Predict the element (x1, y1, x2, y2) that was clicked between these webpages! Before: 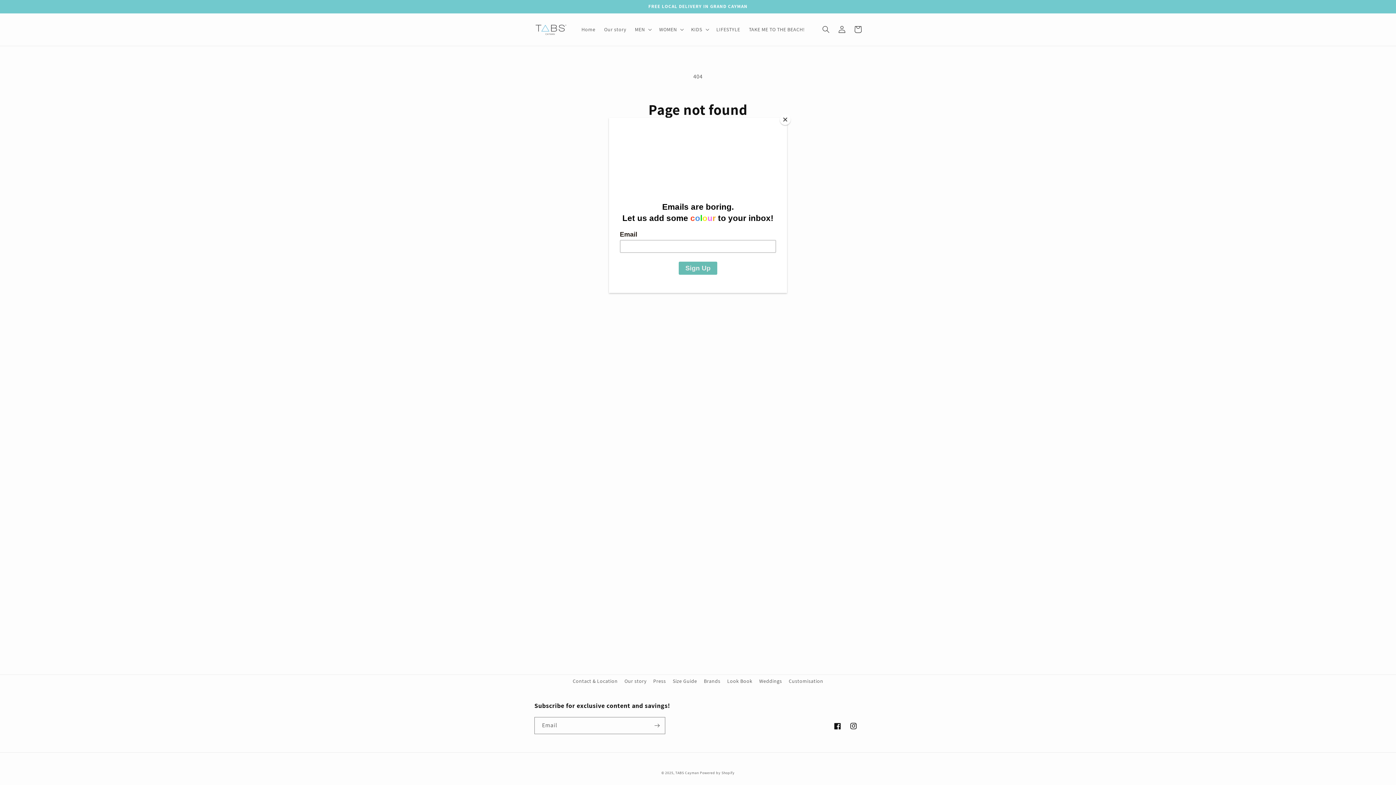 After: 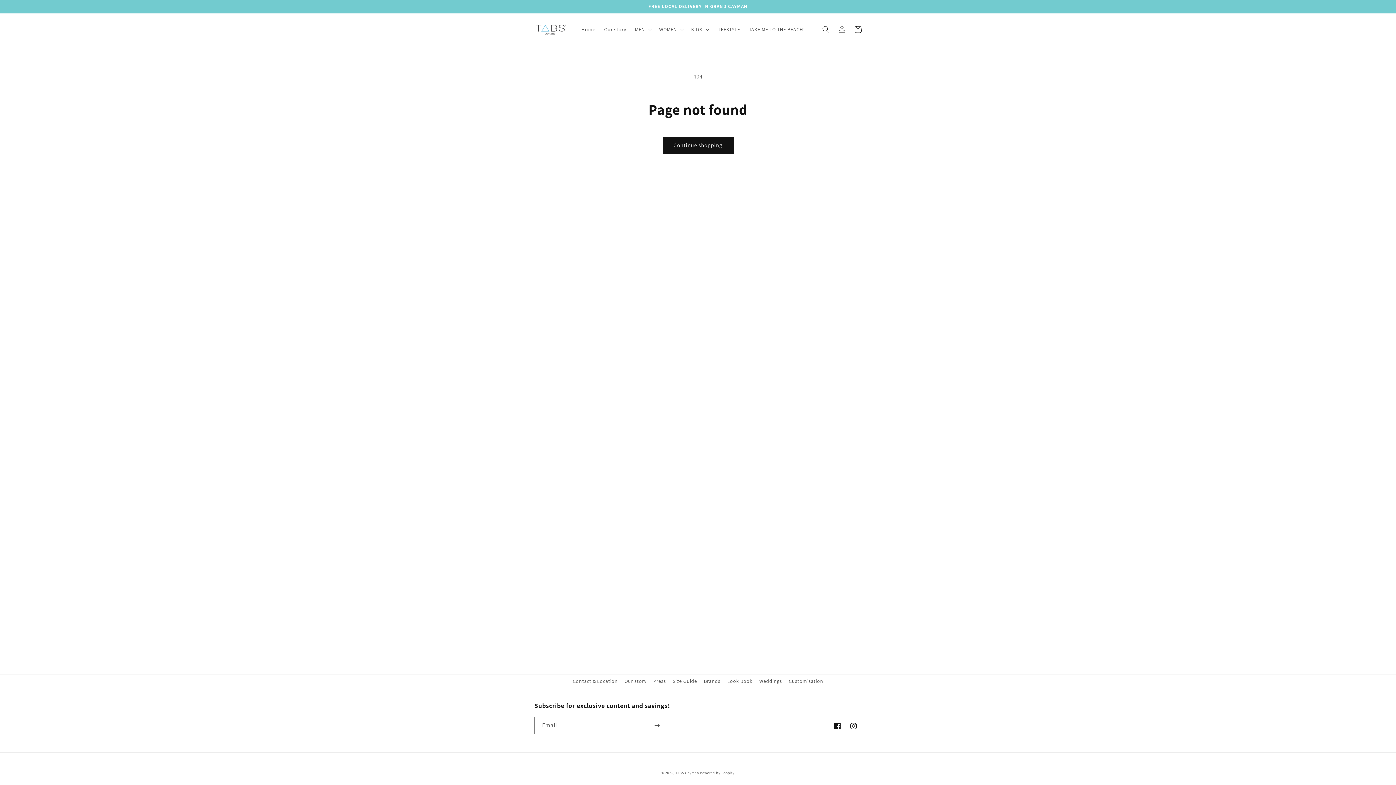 Action: label: Close bbox: (780, 114, 790, 125)